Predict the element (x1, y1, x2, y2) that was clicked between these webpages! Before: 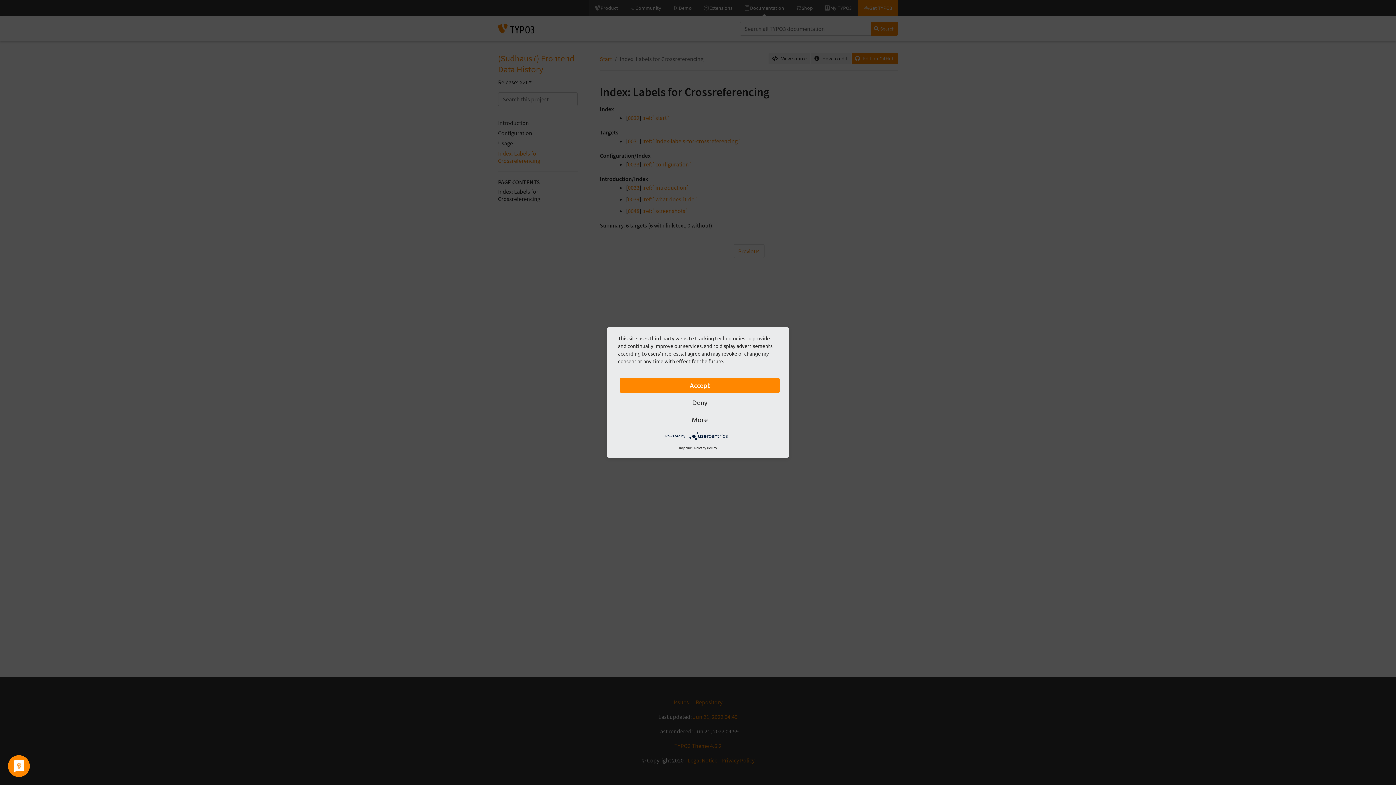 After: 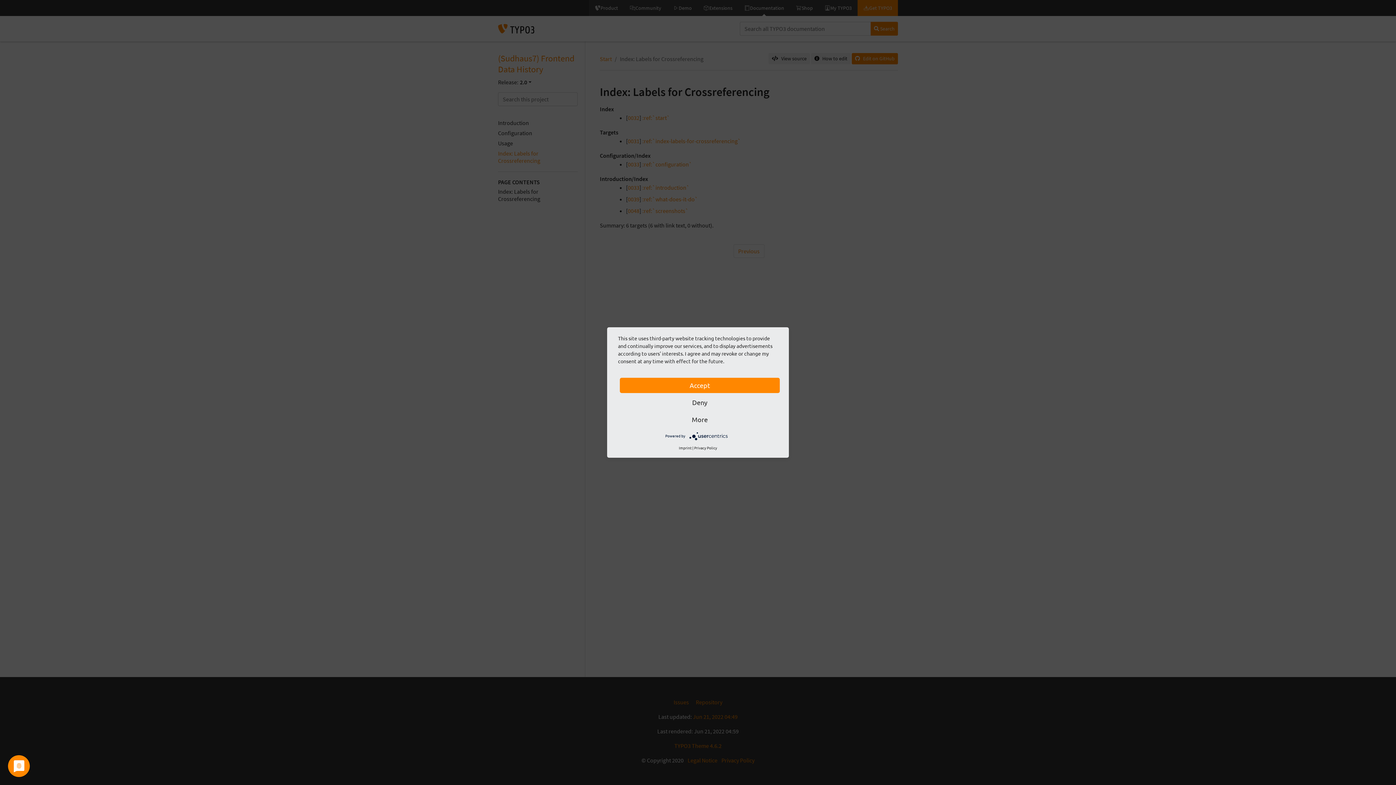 Action: bbox: (689, 433, 730, 438)